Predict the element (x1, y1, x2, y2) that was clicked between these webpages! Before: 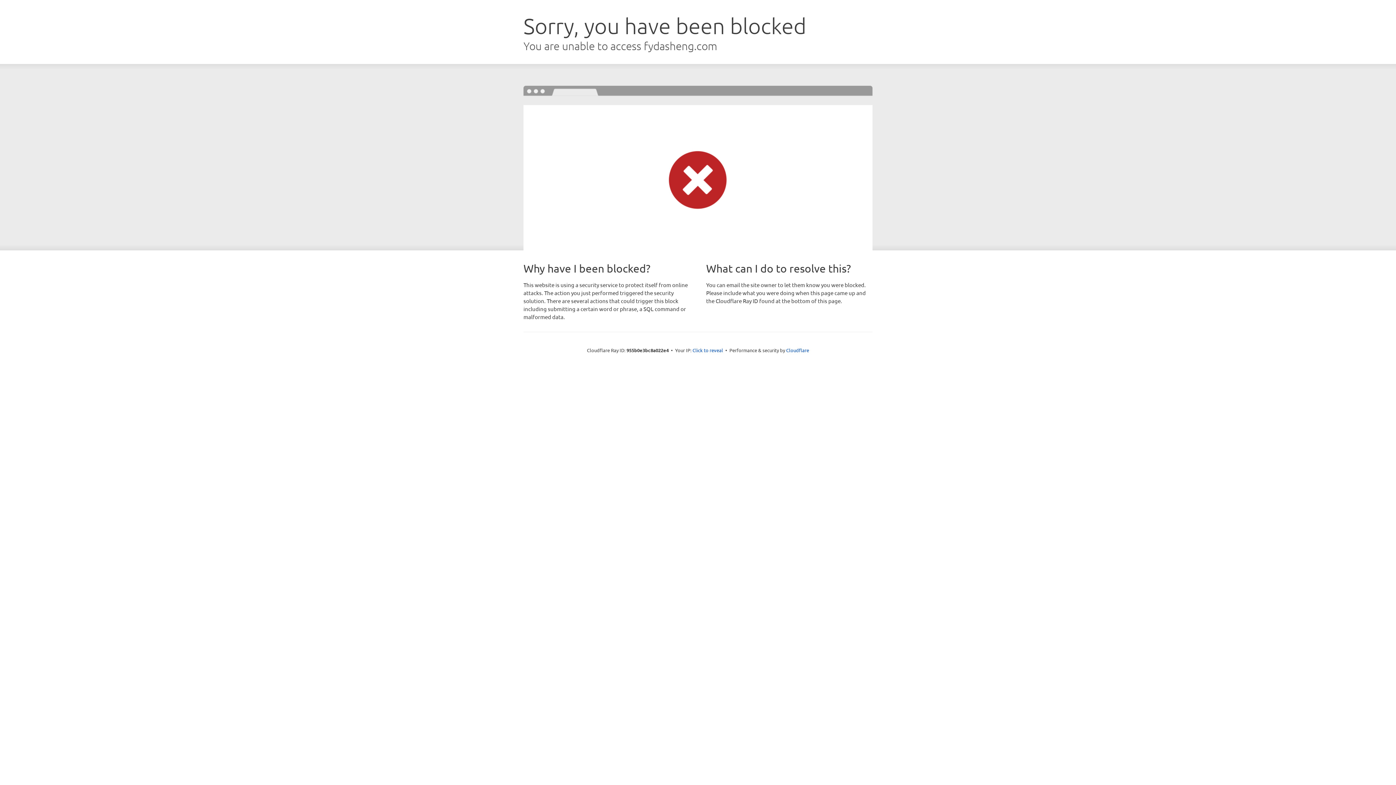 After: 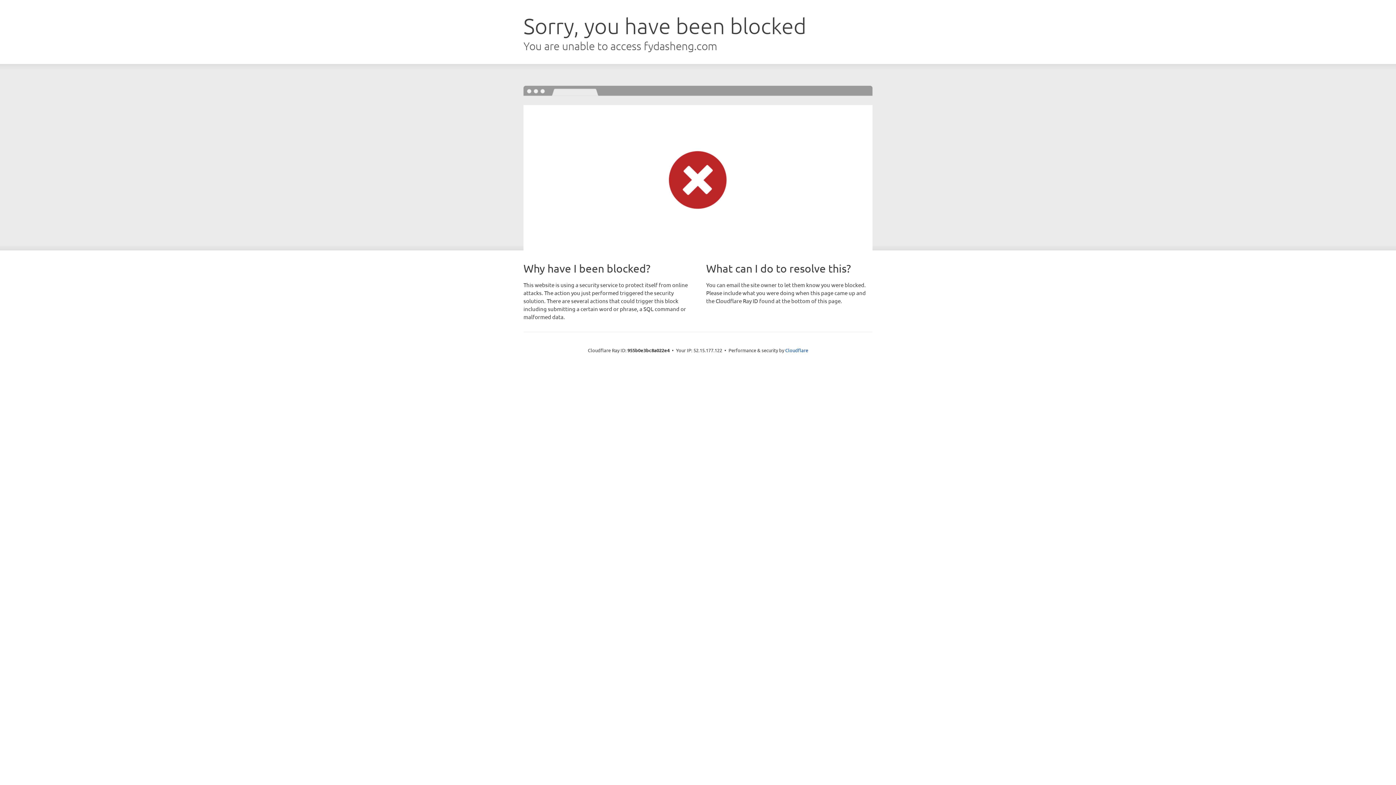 Action: bbox: (692, 346, 723, 353) label: Click to reveal